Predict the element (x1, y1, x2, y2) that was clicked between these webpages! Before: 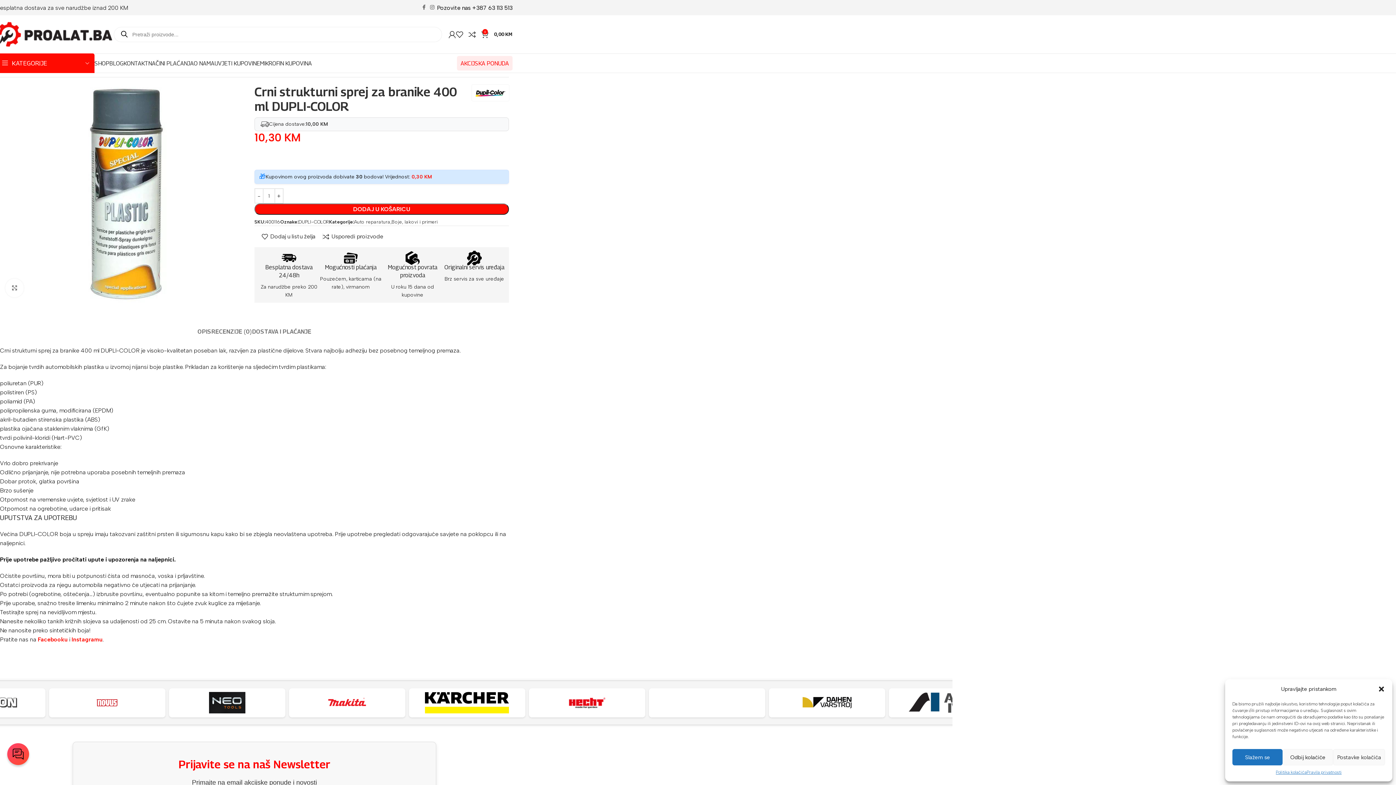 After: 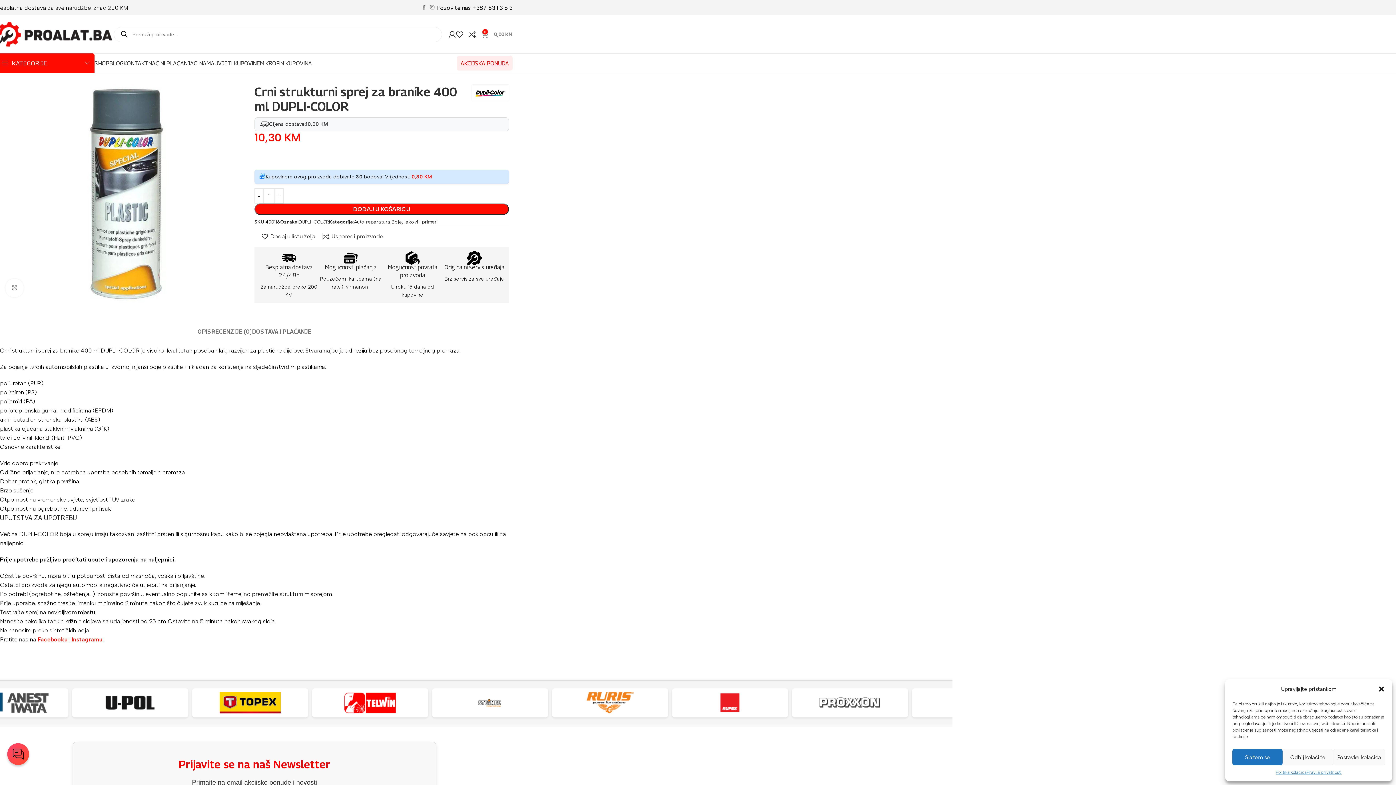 Action: label: 0
0,00 KM bbox: (481, 27, 512, 41)